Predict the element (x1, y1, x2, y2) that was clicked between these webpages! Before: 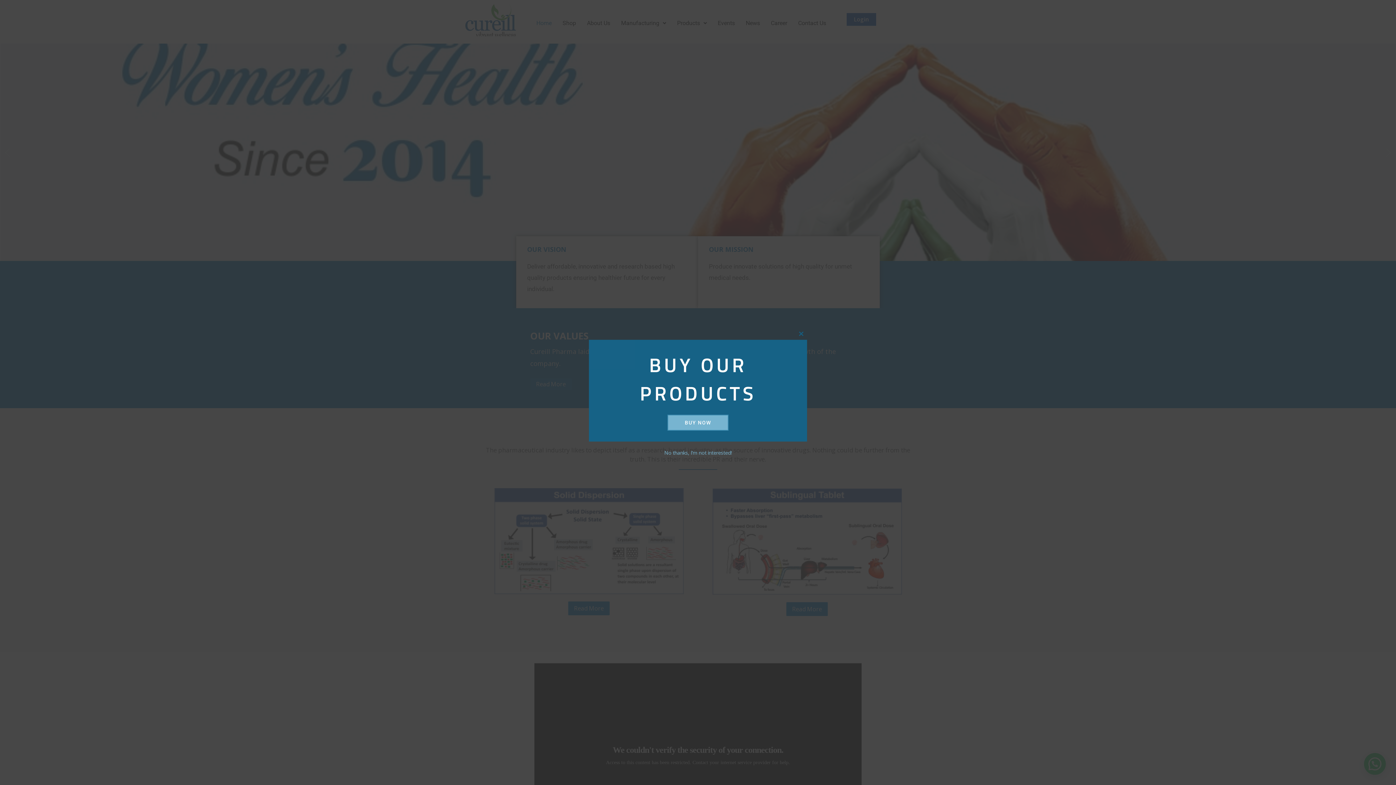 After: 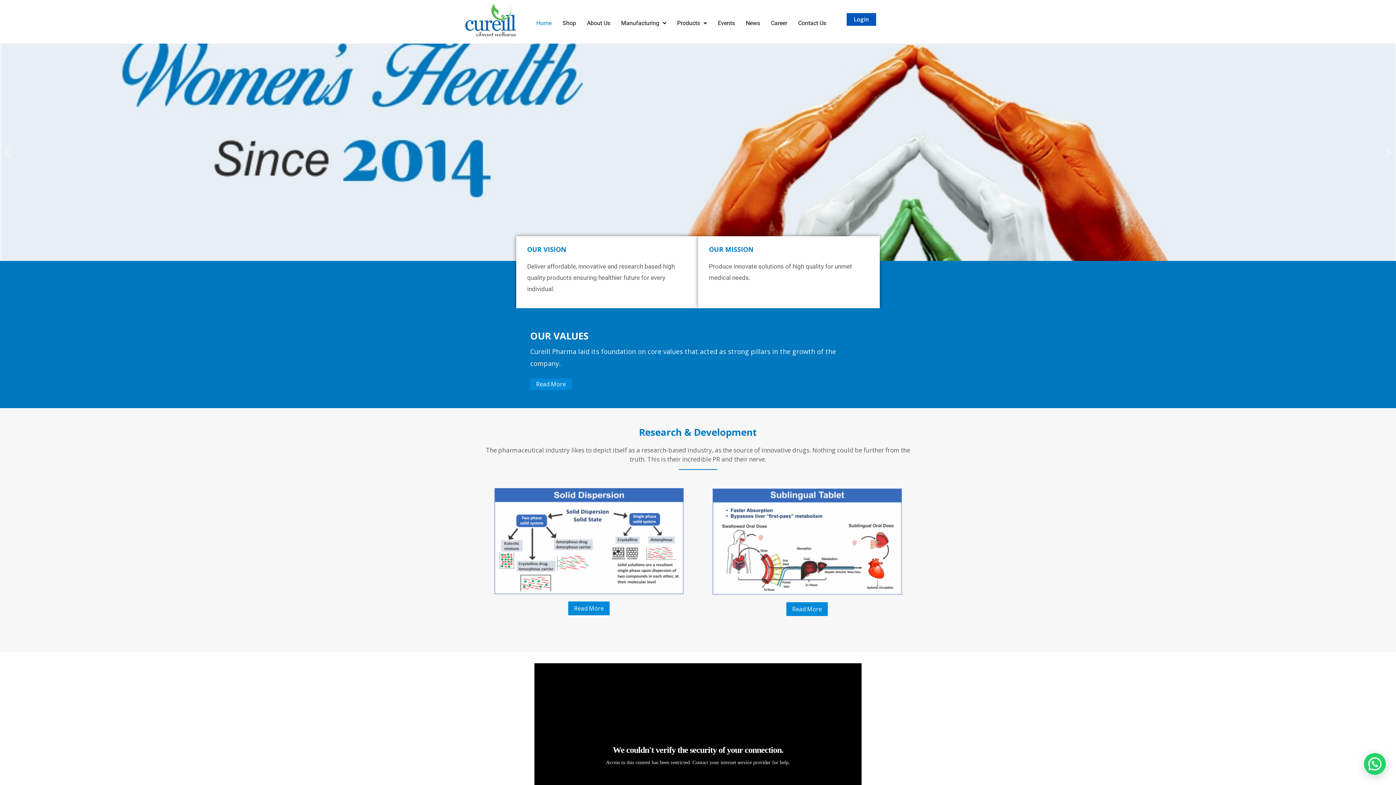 Action: label: No thanks, I’m not interested! bbox: (667, 444, 729, 451)